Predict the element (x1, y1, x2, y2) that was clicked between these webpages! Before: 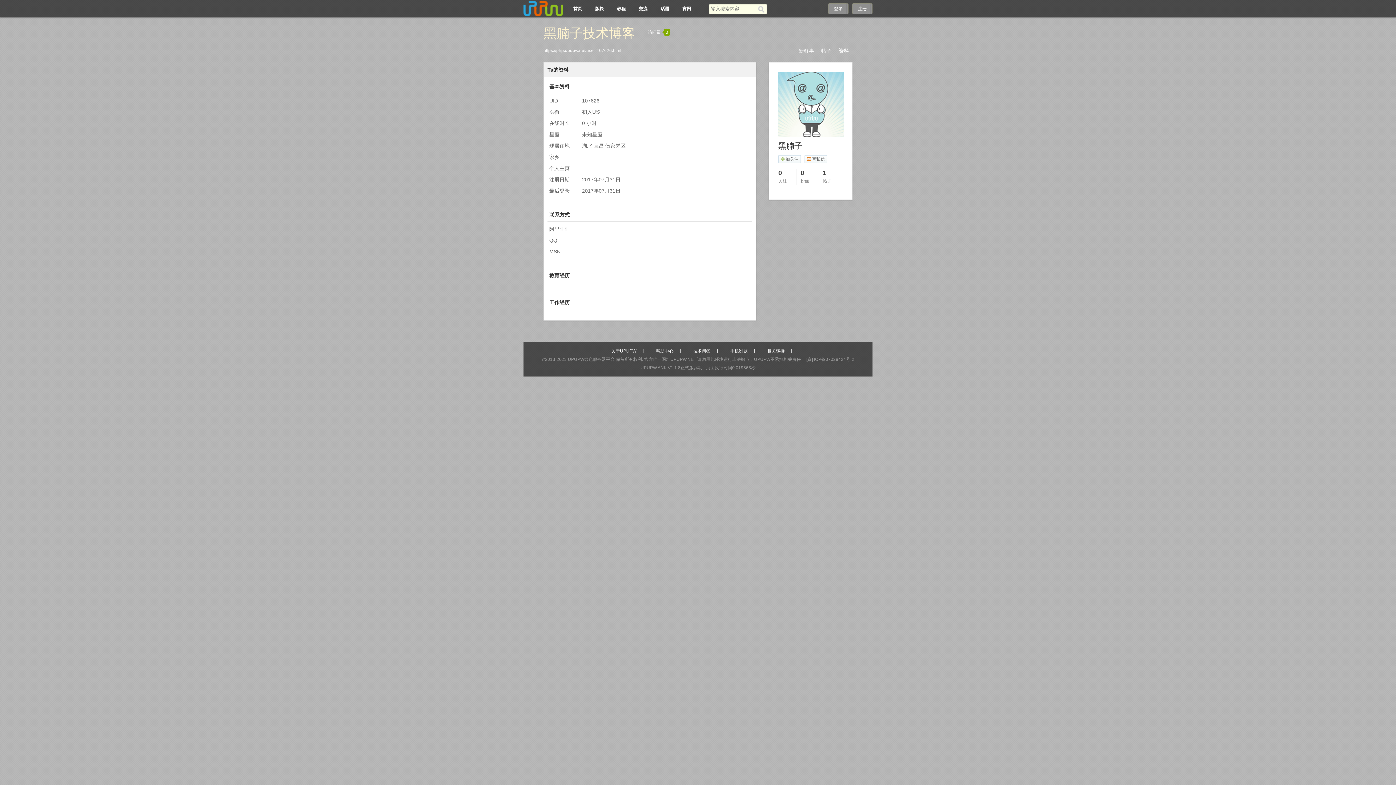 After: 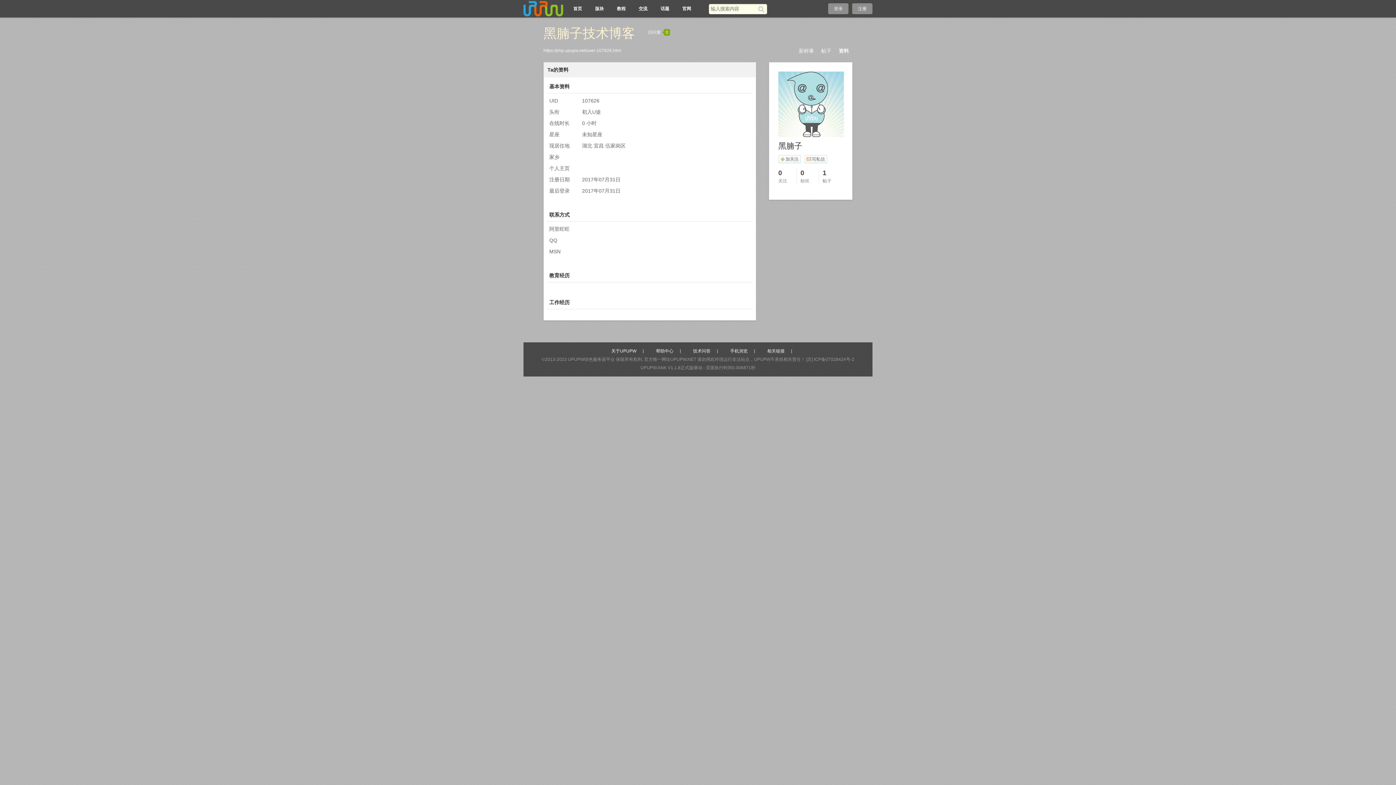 Action: label: 资料 bbox: (838, 48, 849, 53)